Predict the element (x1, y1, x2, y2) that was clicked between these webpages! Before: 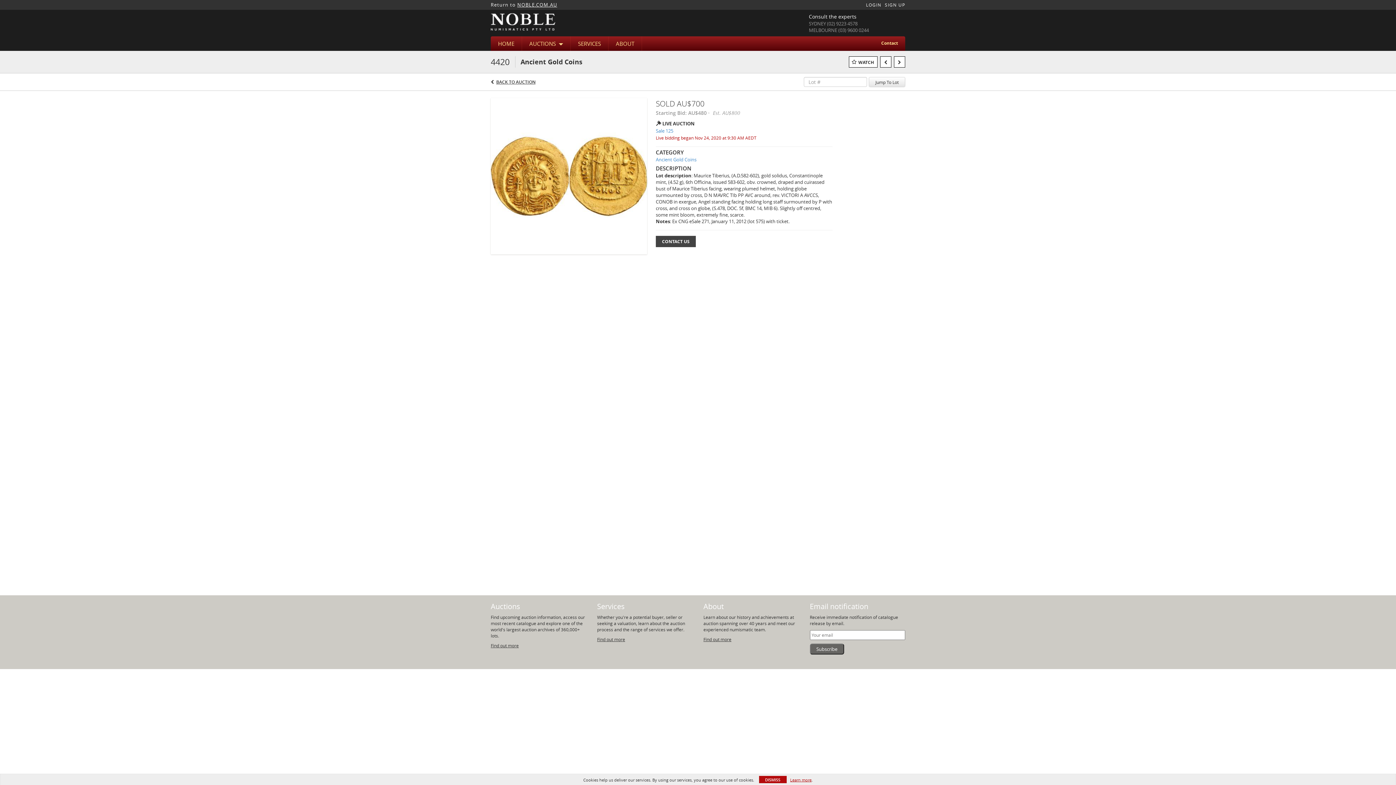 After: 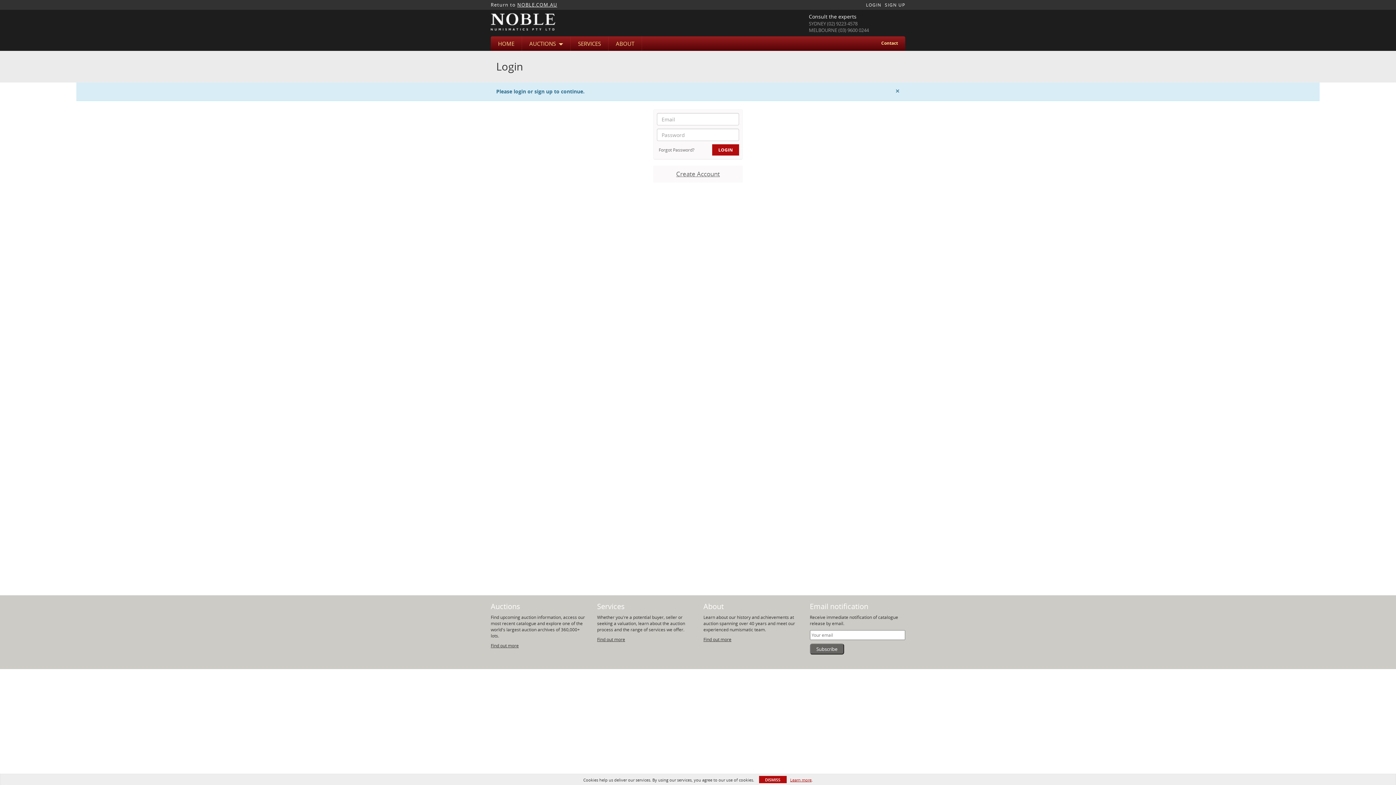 Action: label: WATCH bbox: (849, 56, 877, 67)